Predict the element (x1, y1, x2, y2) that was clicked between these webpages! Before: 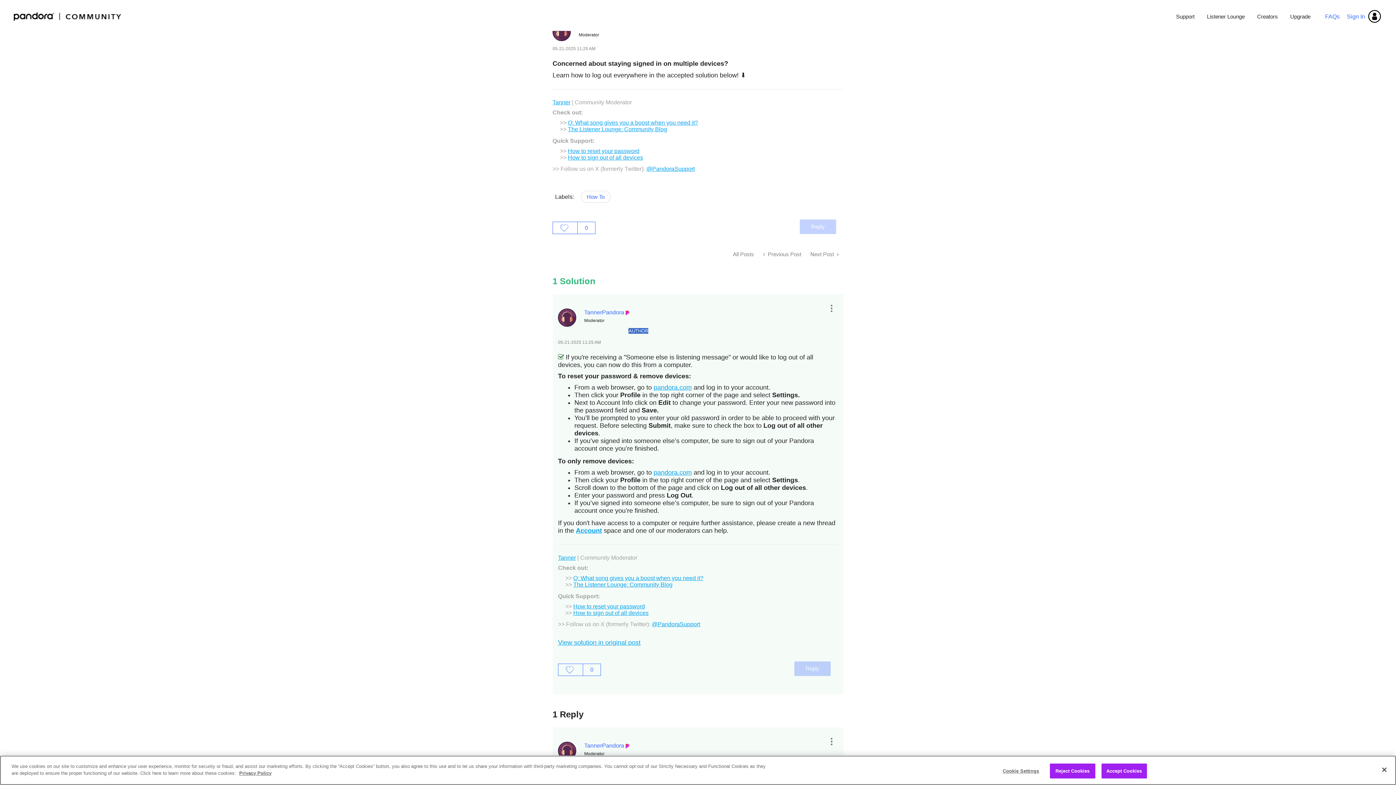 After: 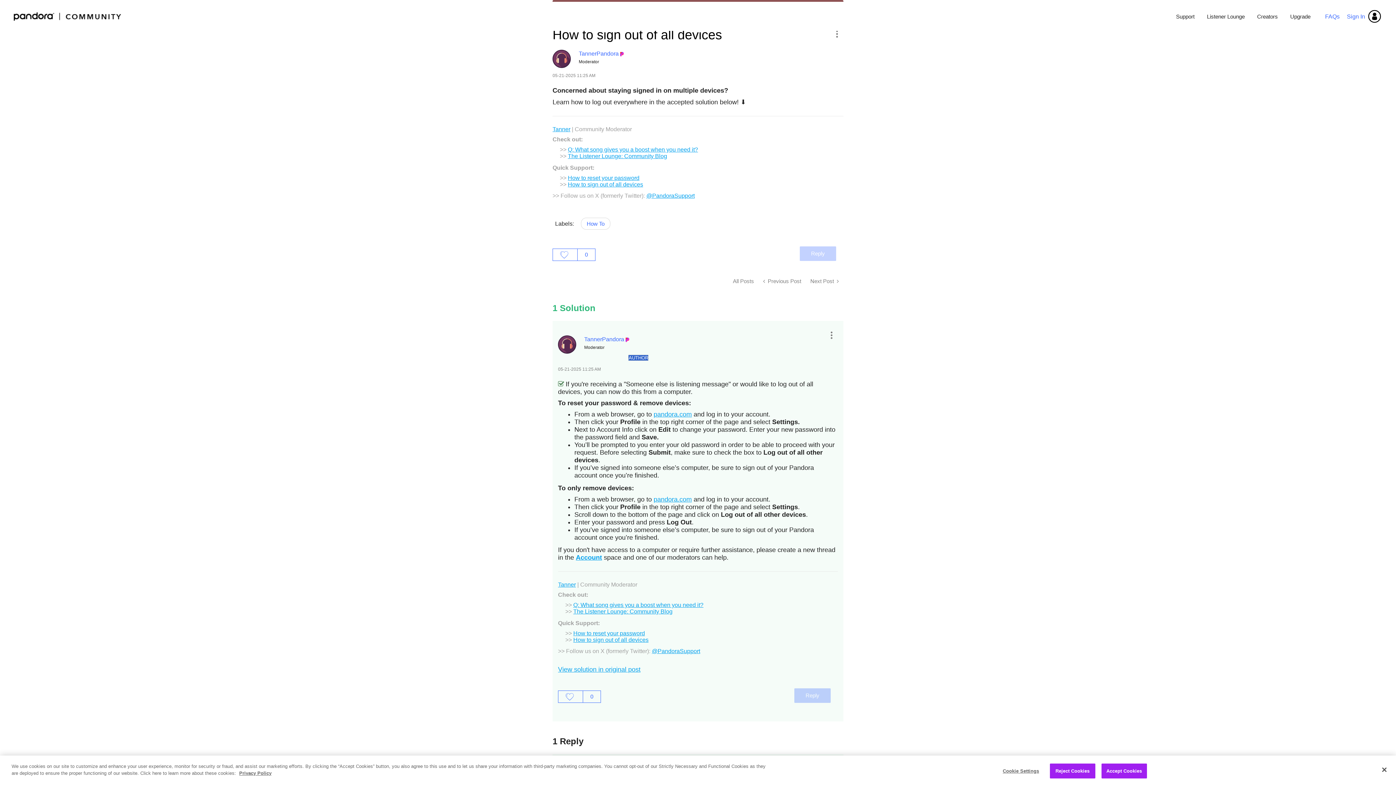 Action: bbox: (553, 222, 577, 233) label: Click here to give likes to this post.